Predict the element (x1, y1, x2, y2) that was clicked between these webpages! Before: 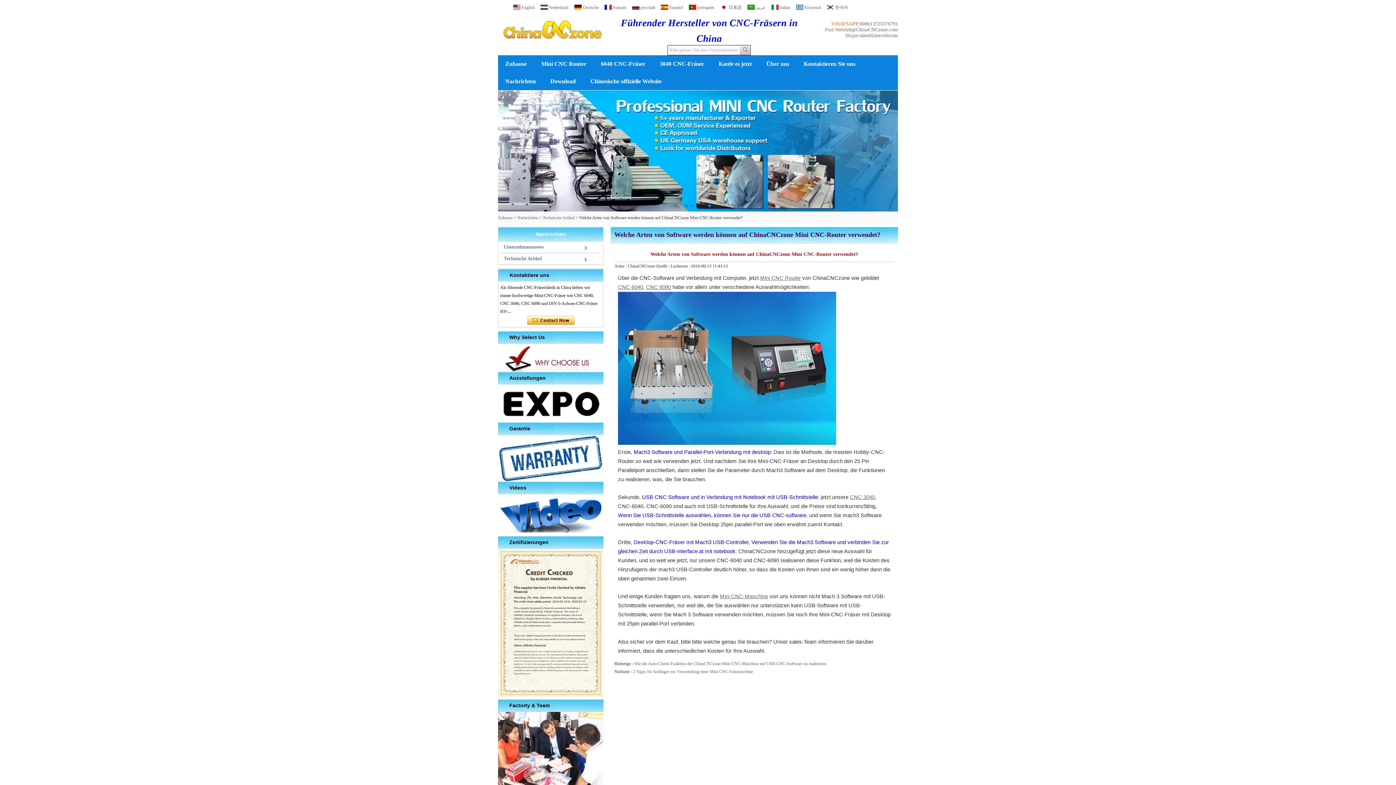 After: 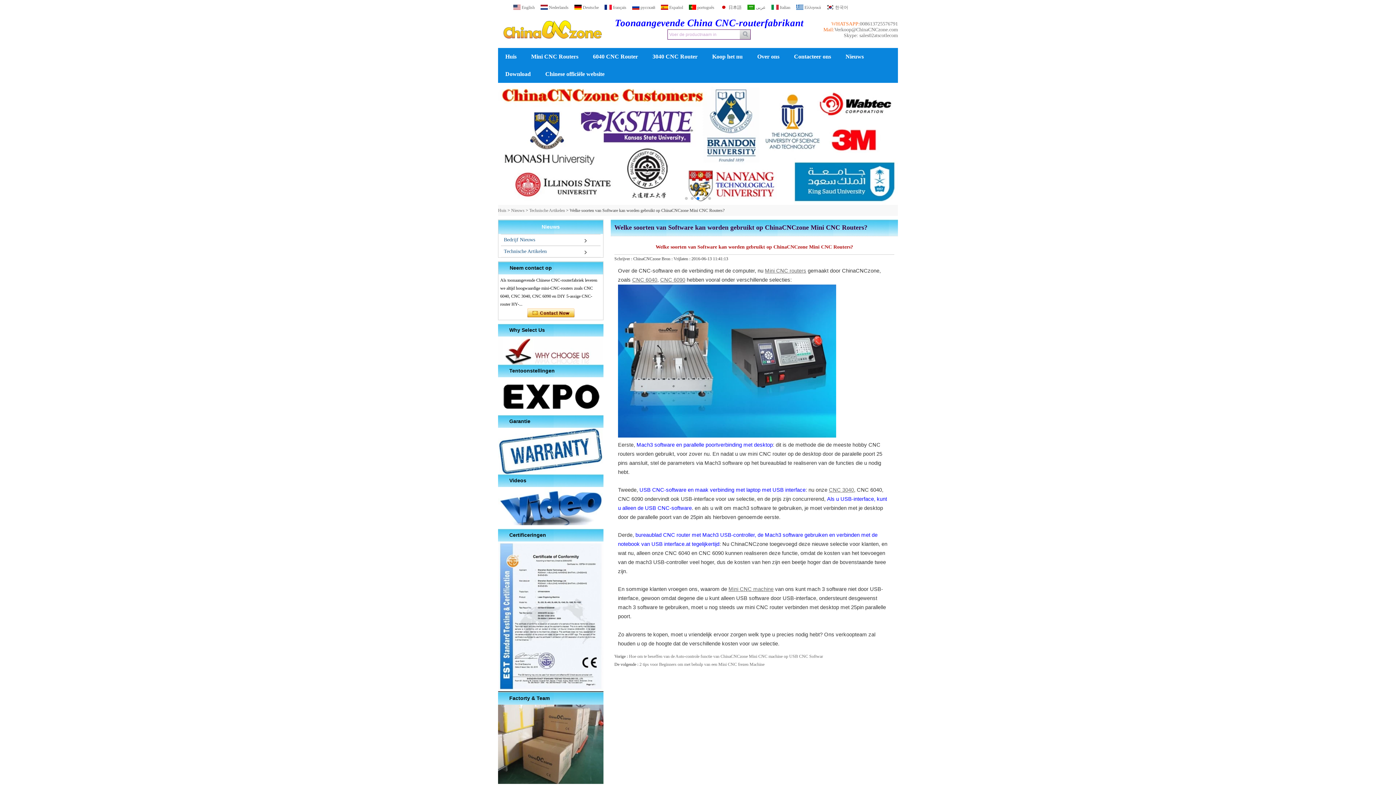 Action: label:  Nederlands bbox: (540, 3, 568, 10)